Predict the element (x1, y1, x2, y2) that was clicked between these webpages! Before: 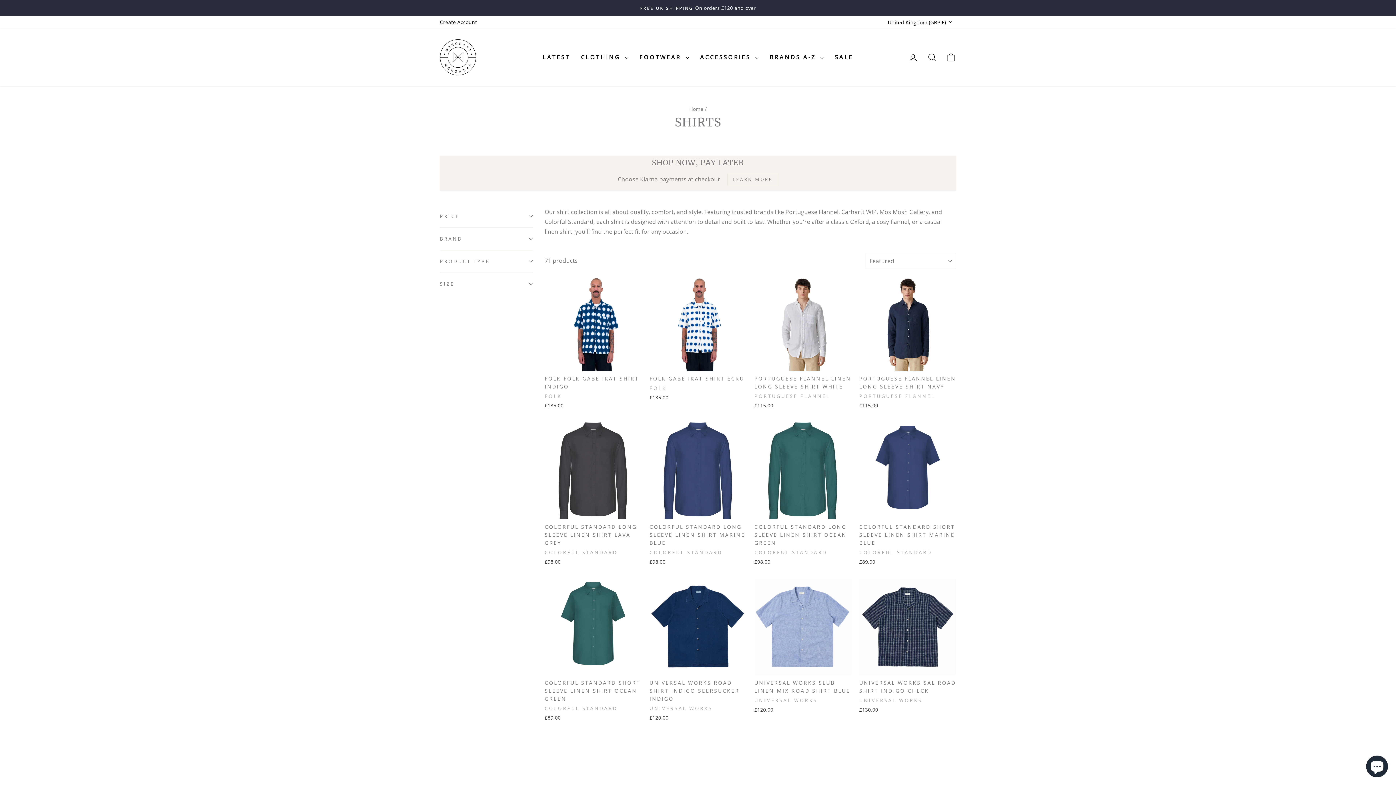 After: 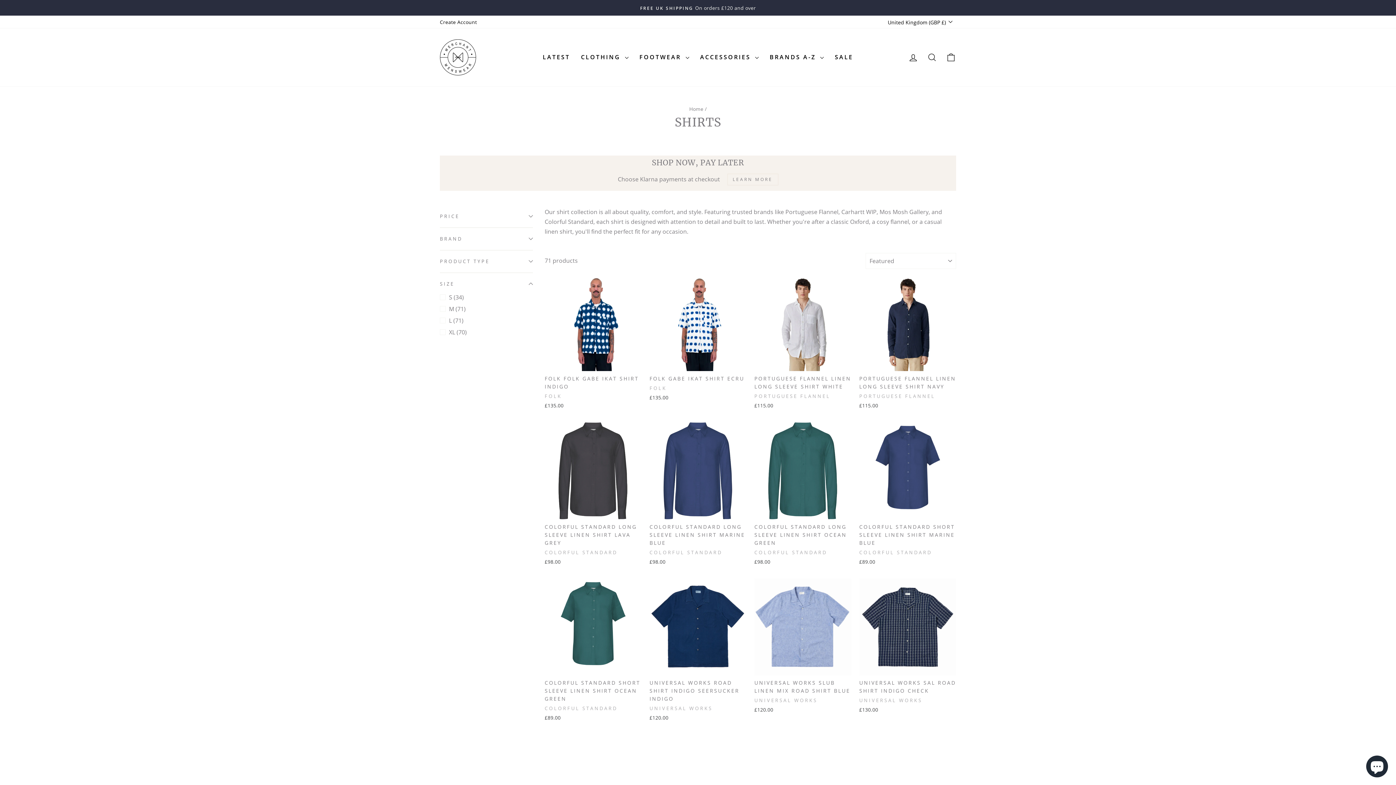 Action: label: SIZE bbox: (440, 274, 533, 293)